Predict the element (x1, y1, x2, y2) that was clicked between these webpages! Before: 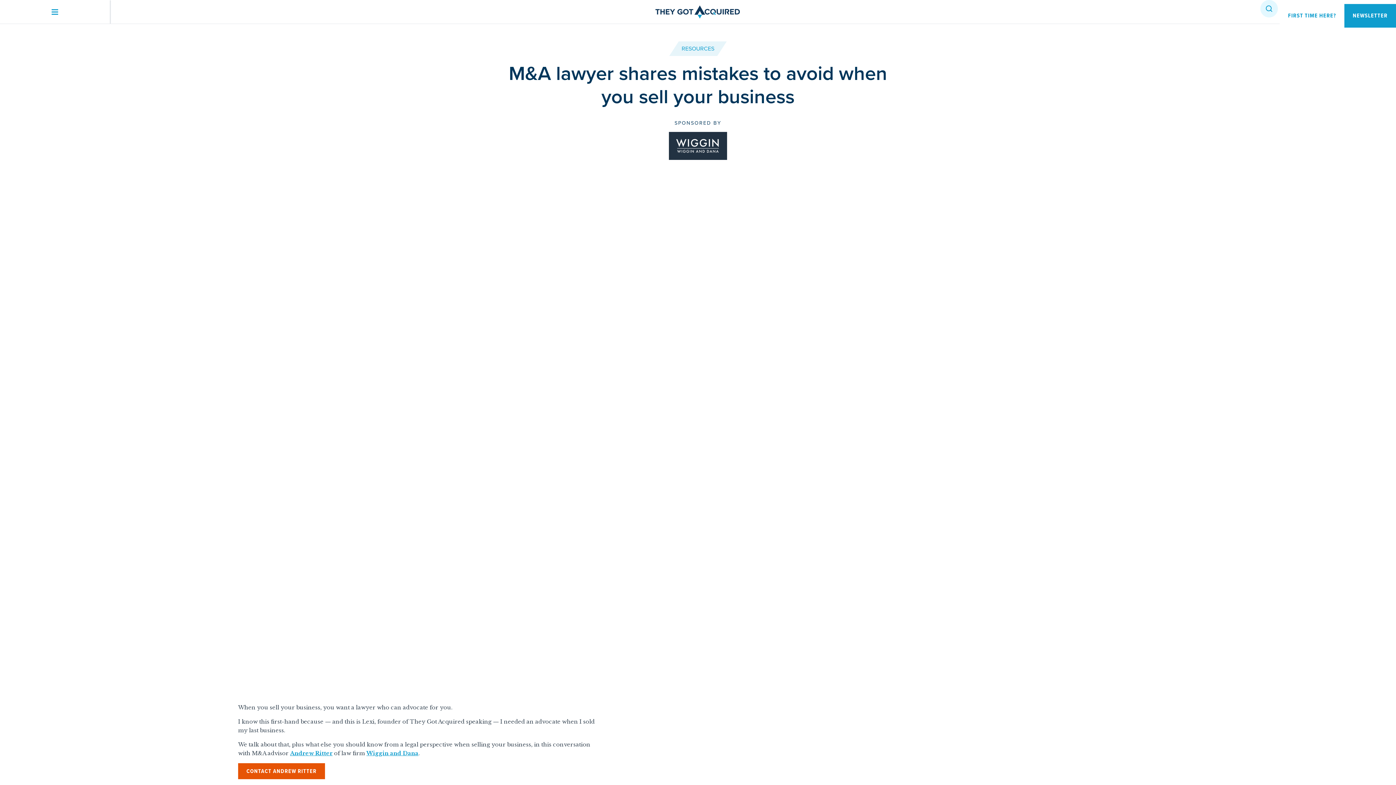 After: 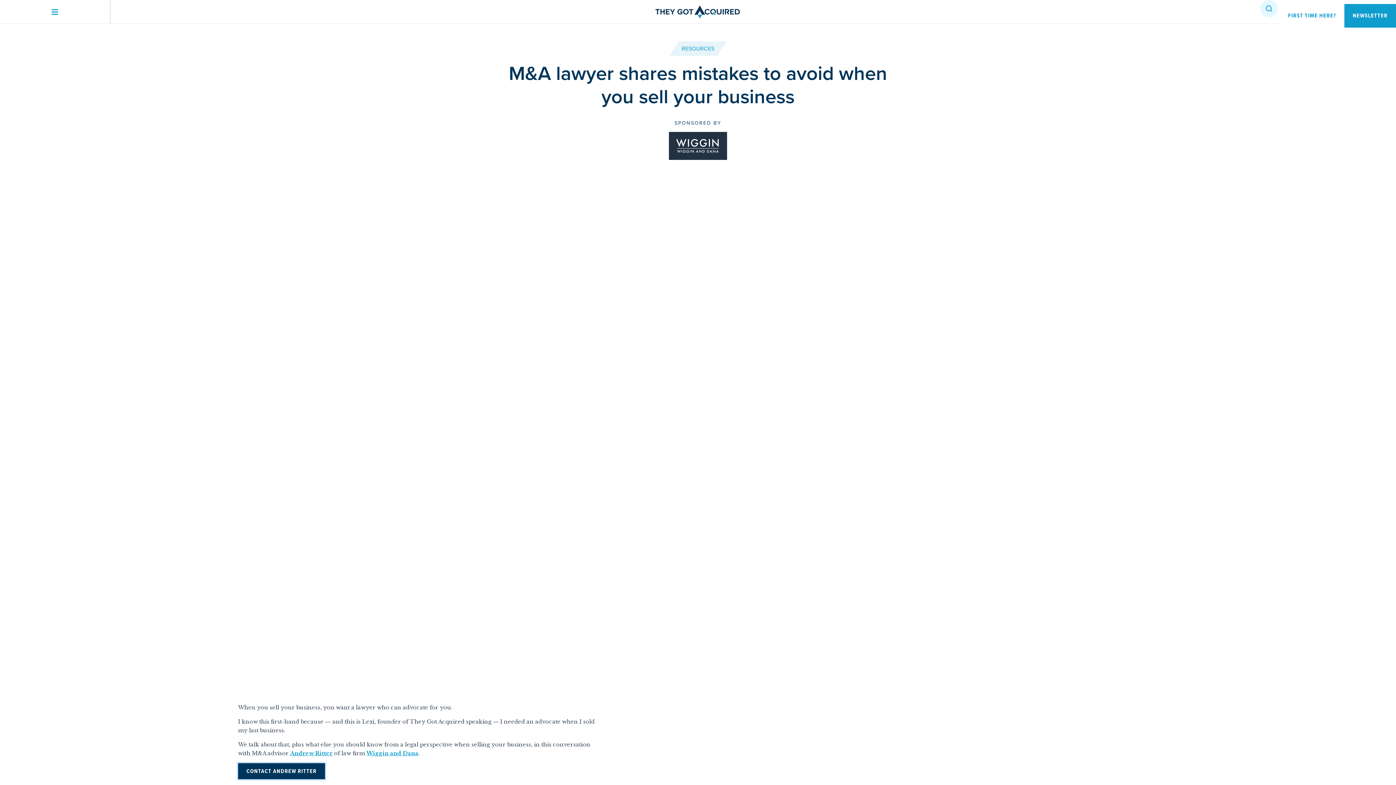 Action: label: CONTACT ANDREW RITTER bbox: (238, 763, 325, 779)